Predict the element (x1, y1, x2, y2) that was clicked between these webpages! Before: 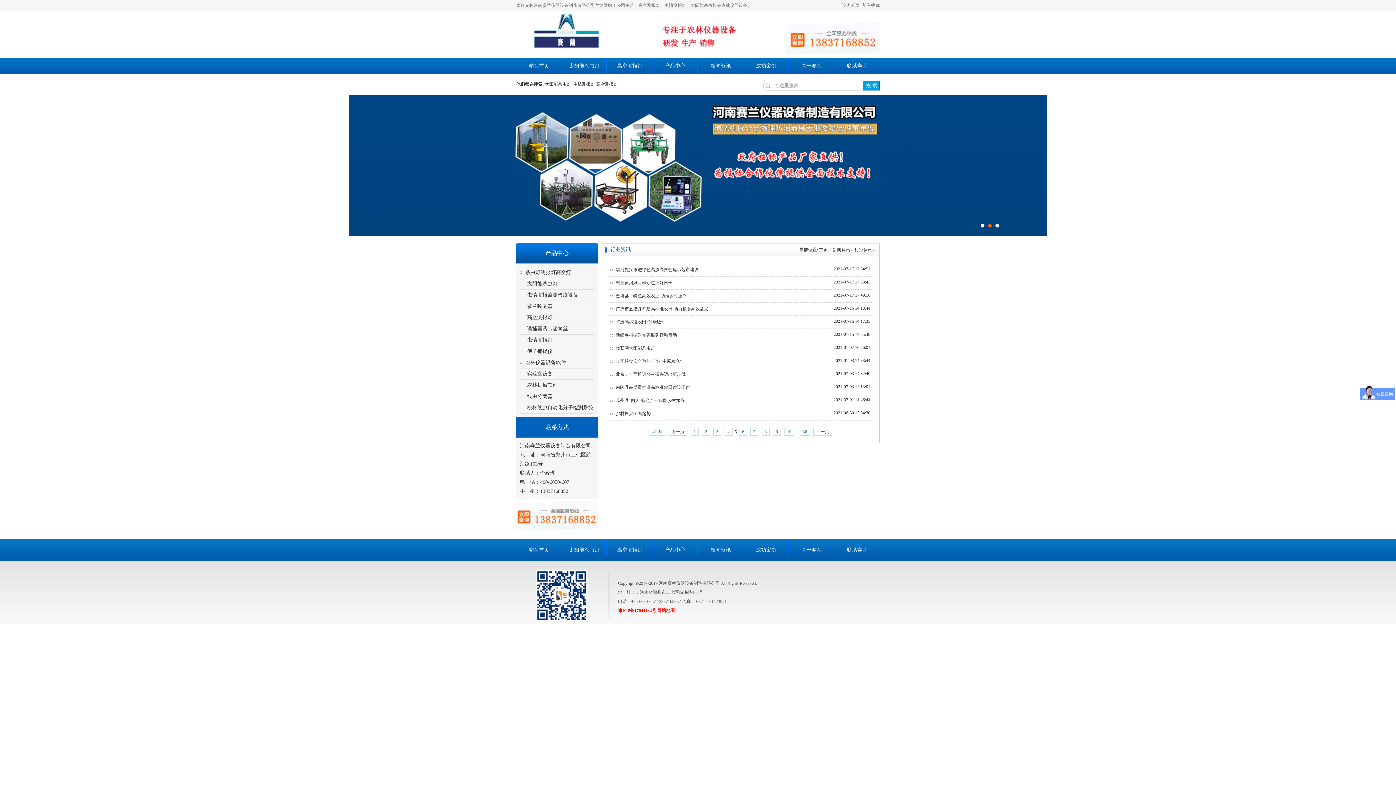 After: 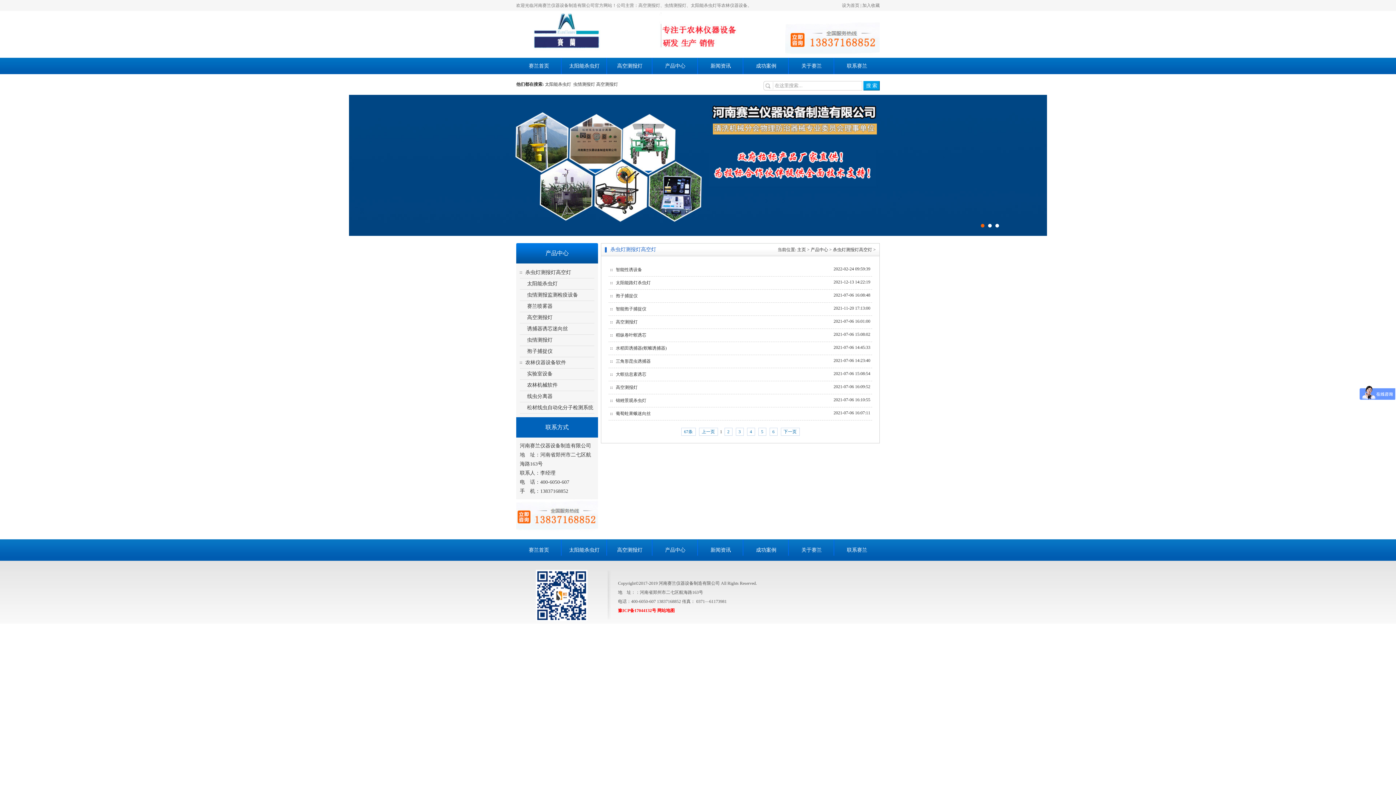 Action: bbox: (525, 269, 571, 275) label: 杀虫灯测报灯高空灯